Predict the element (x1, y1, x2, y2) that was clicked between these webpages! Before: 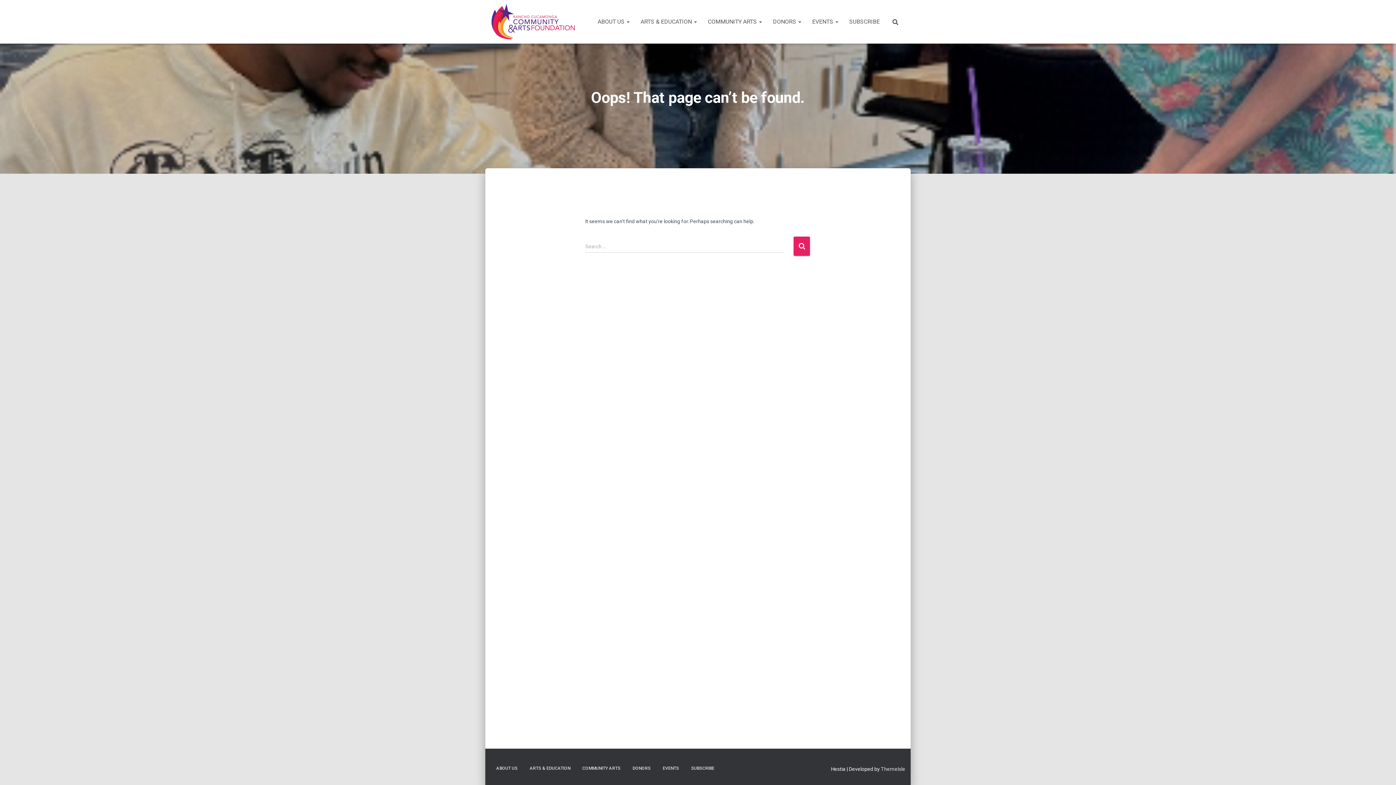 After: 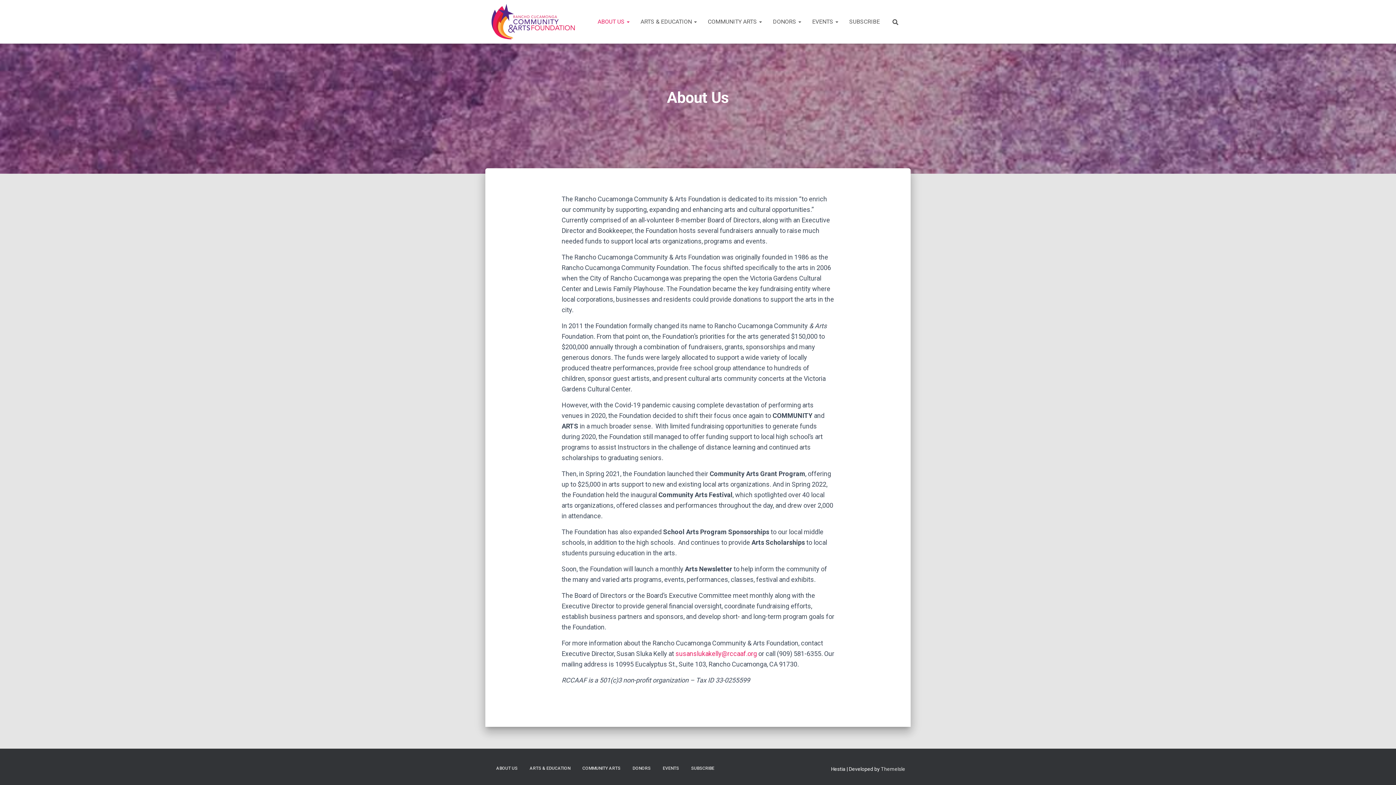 Action: bbox: (490, 760, 523, 777) label: ABOUT US